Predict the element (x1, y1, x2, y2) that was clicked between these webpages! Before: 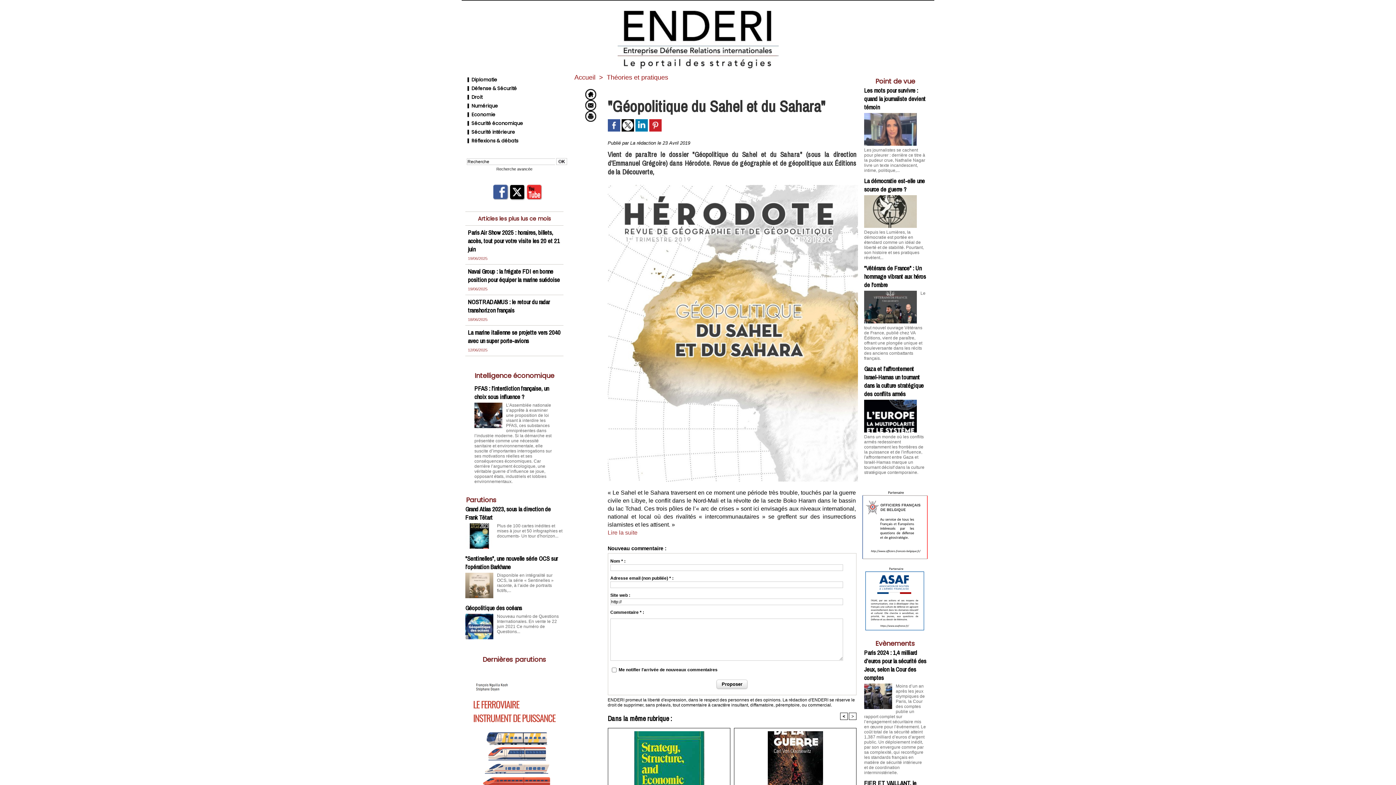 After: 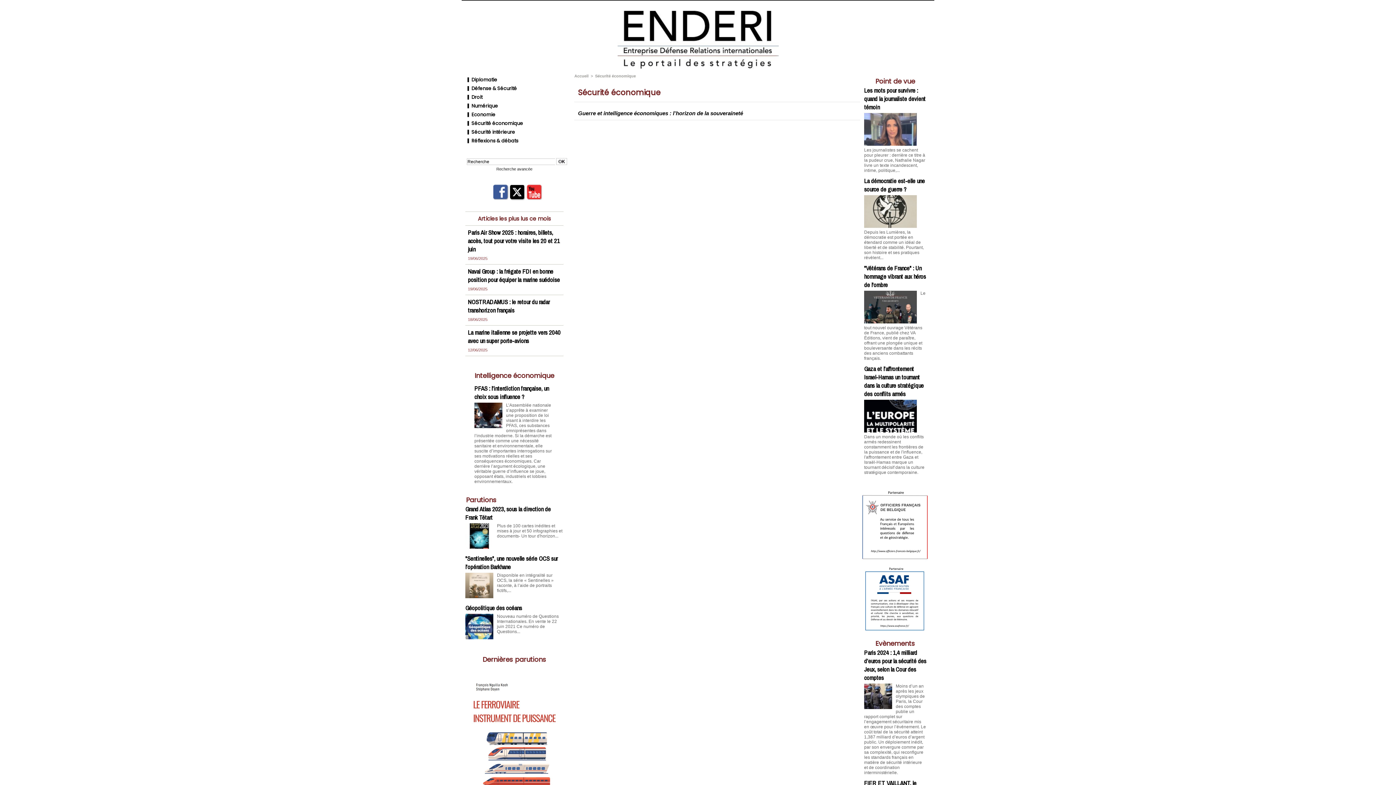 Action: label:  Sécurité économique bbox: (465, 119, 563, 128)